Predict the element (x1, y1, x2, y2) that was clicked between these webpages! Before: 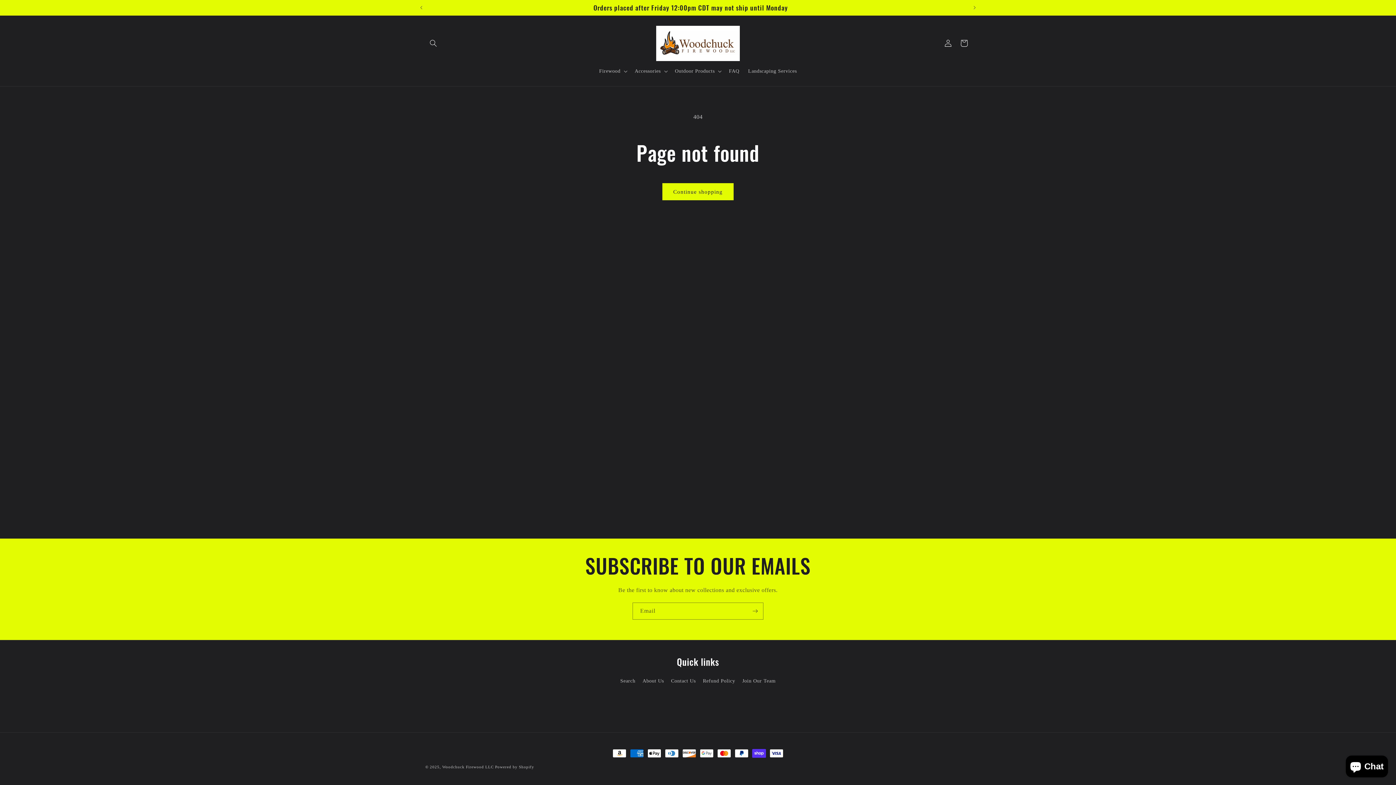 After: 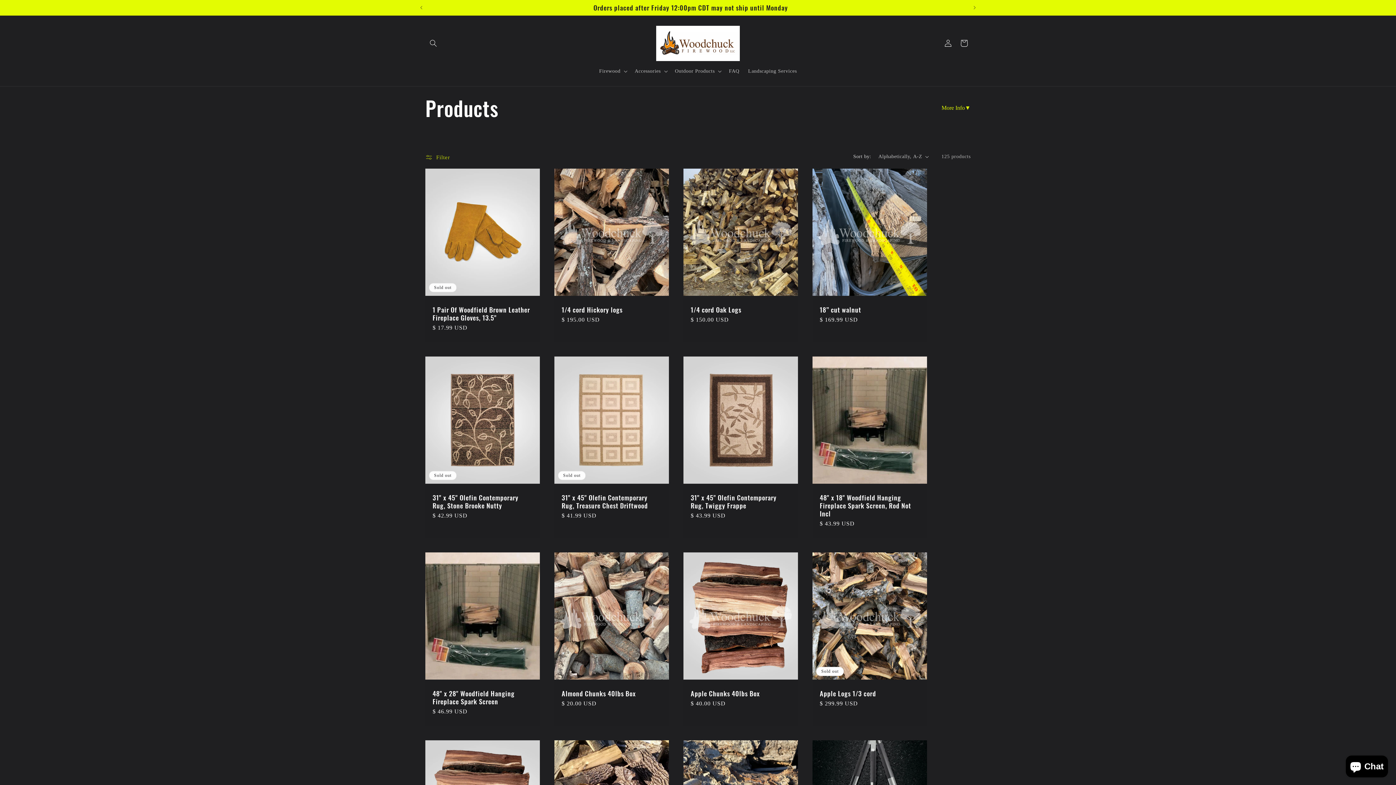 Action: label: Continue shopping bbox: (662, 183, 733, 200)